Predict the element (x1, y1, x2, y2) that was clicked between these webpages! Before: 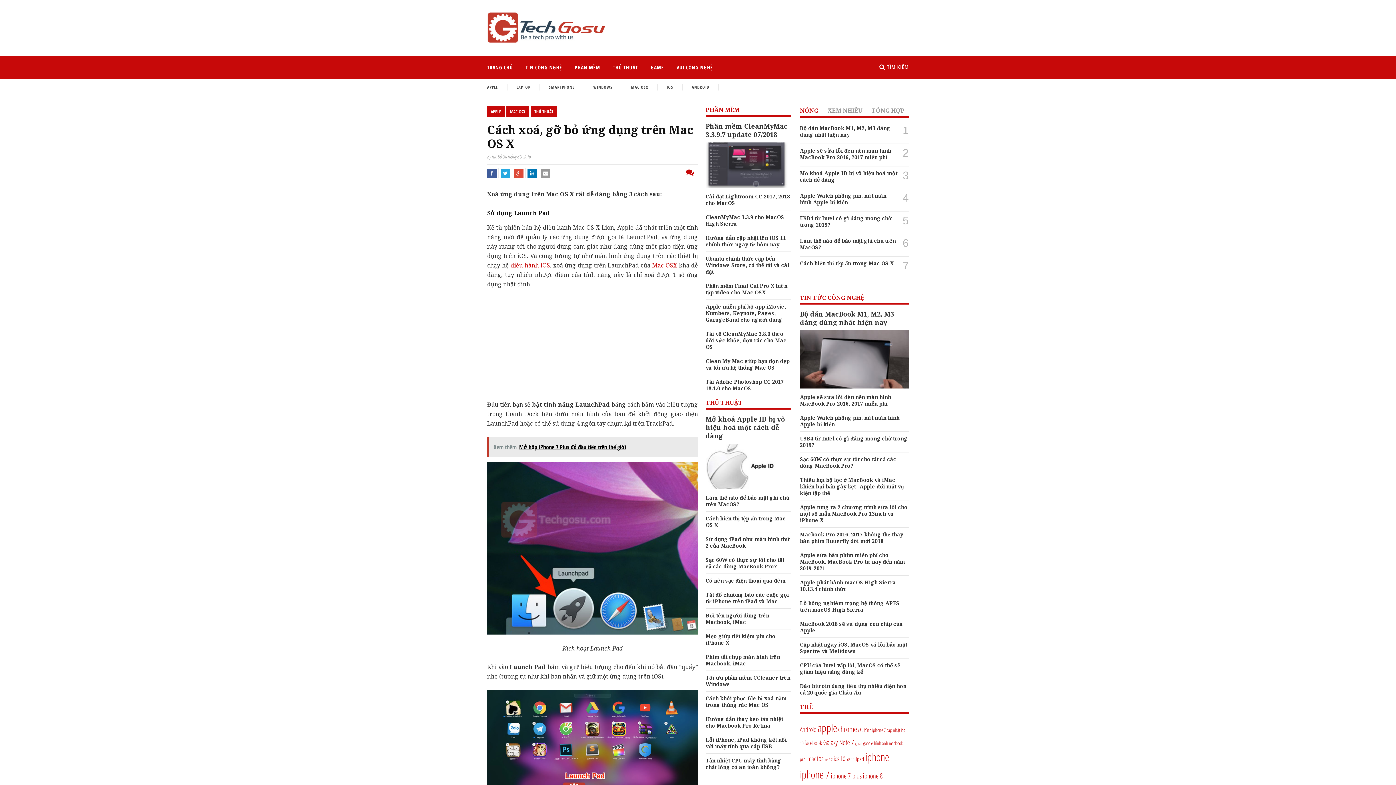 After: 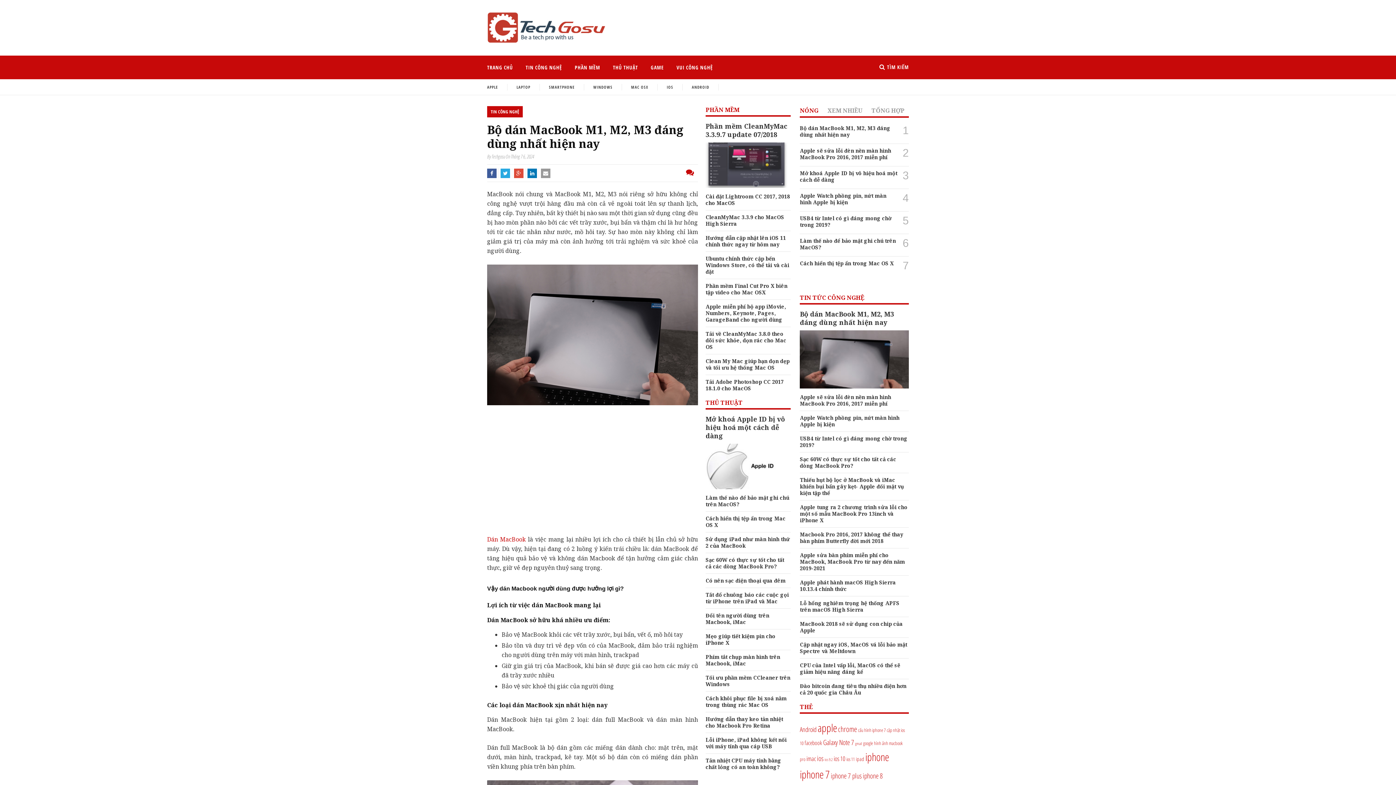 Action: bbox: (800, 124, 890, 138) label: Bộ dán MacBook M1, M2, M3 đáng dùng nhất hiện nay